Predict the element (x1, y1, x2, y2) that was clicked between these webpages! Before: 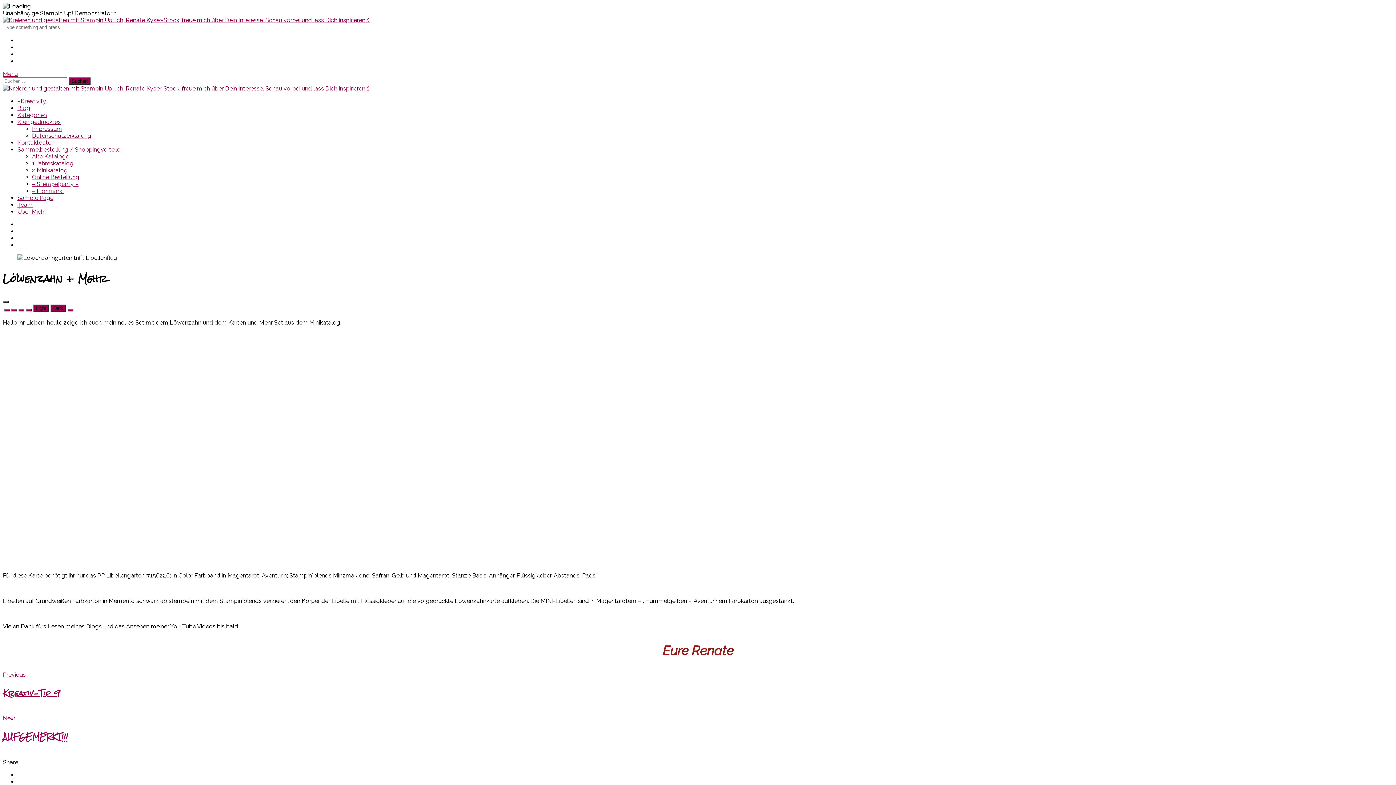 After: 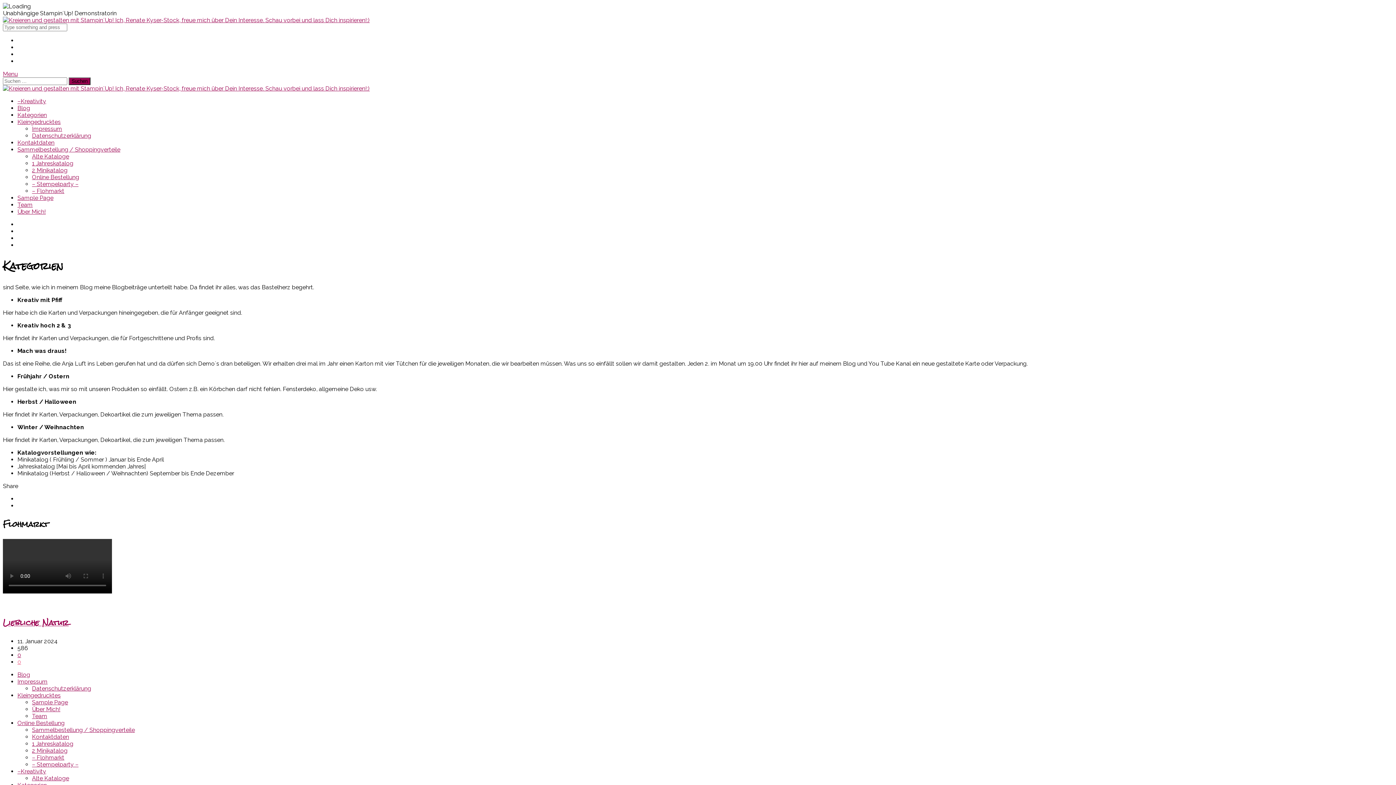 Action: bbox: (17, 111, 46, 118) label: Kategorien